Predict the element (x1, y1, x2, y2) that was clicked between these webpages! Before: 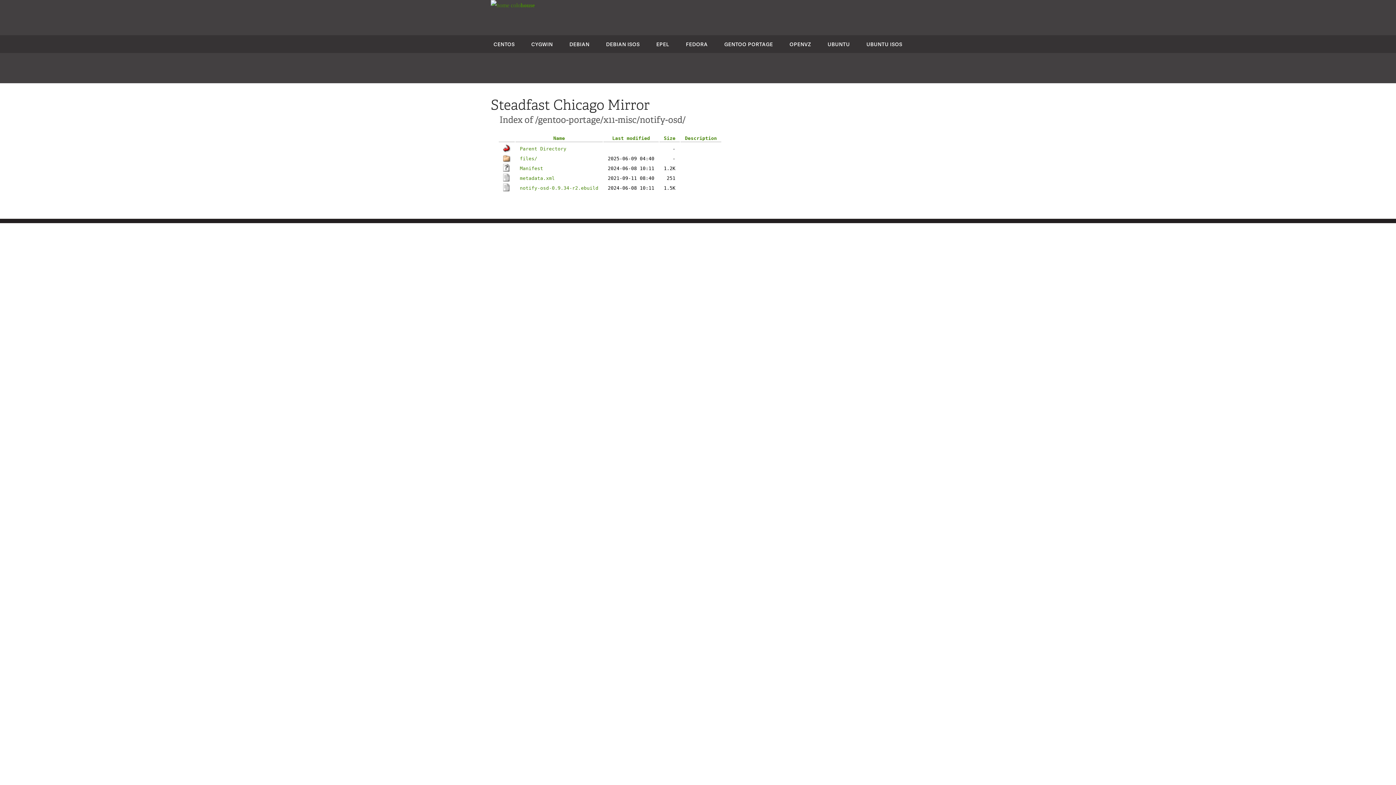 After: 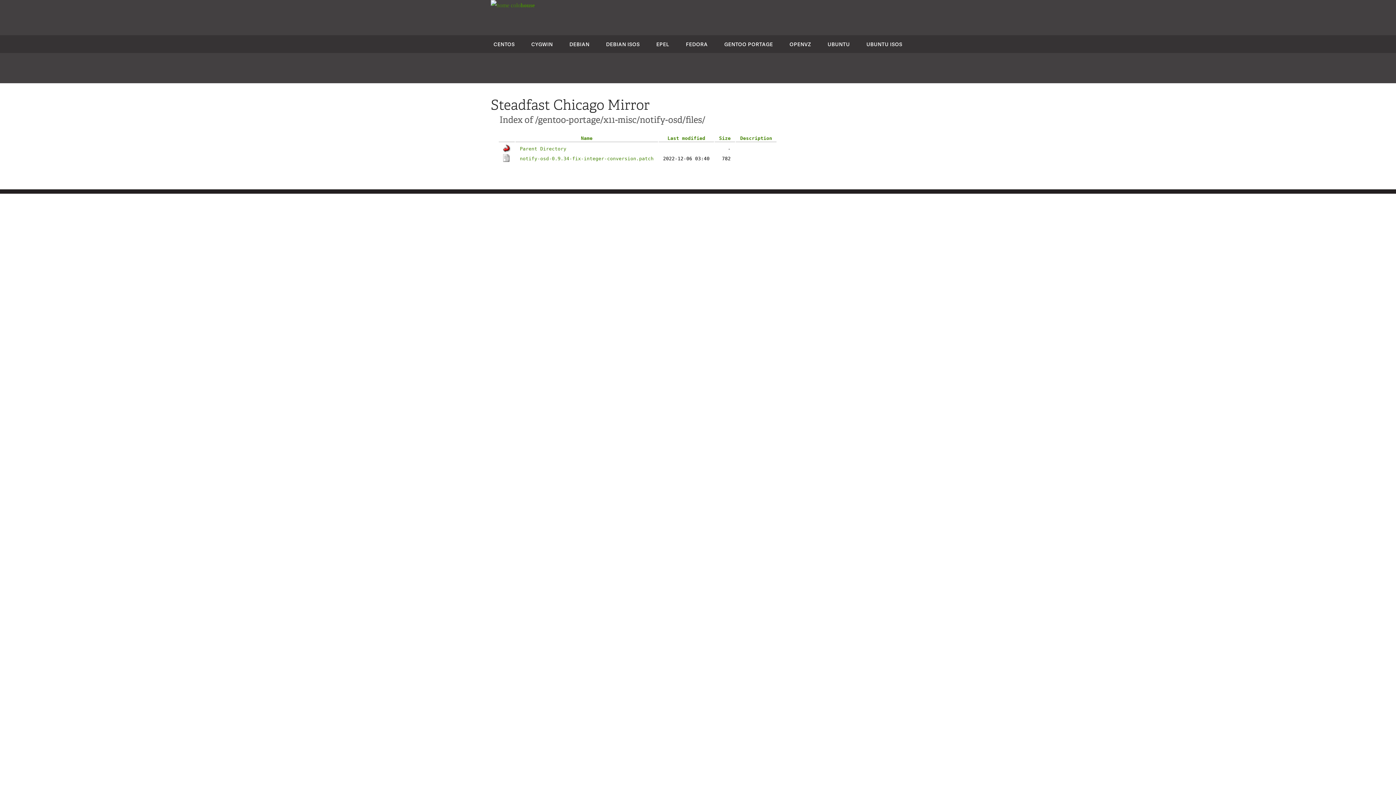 Action: label: files/ bbox: (520, 156, 537, 161)